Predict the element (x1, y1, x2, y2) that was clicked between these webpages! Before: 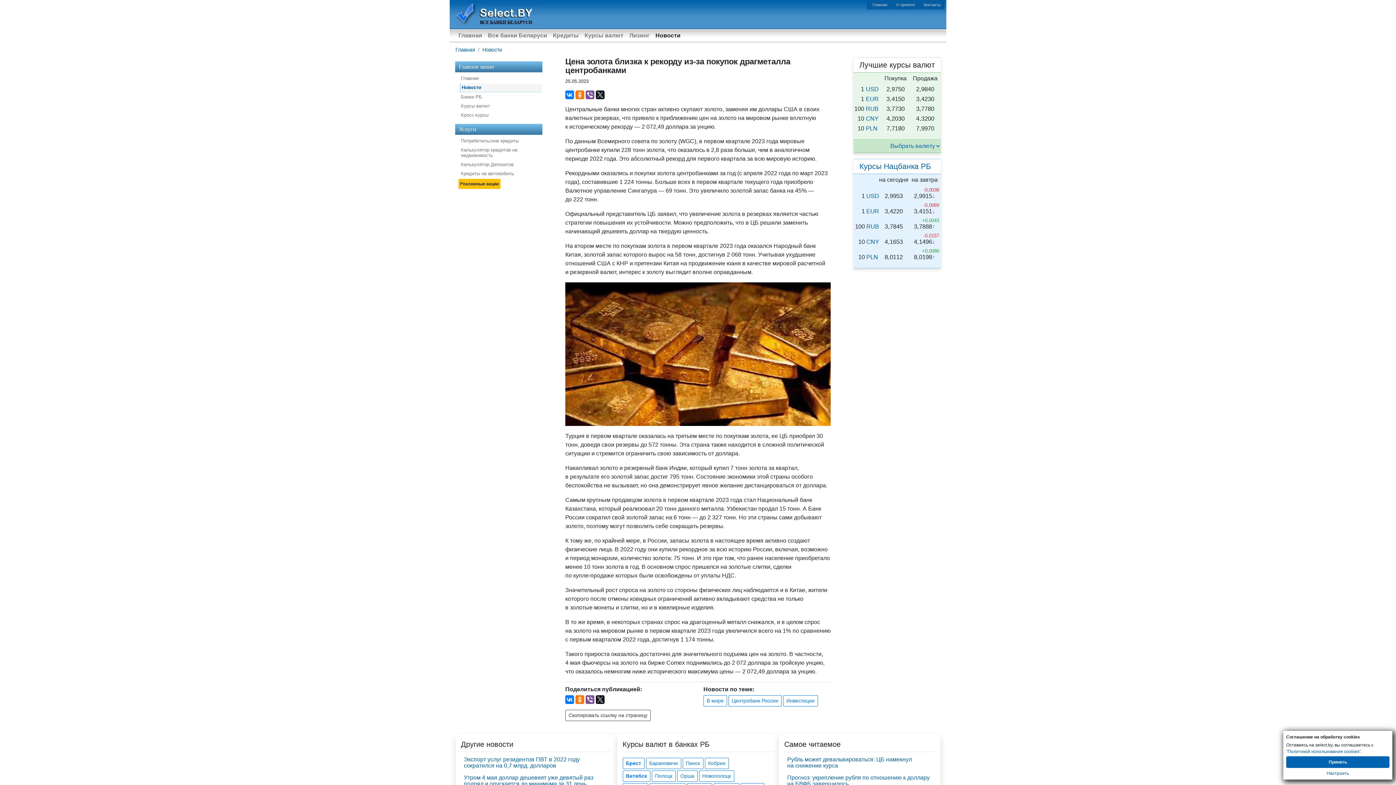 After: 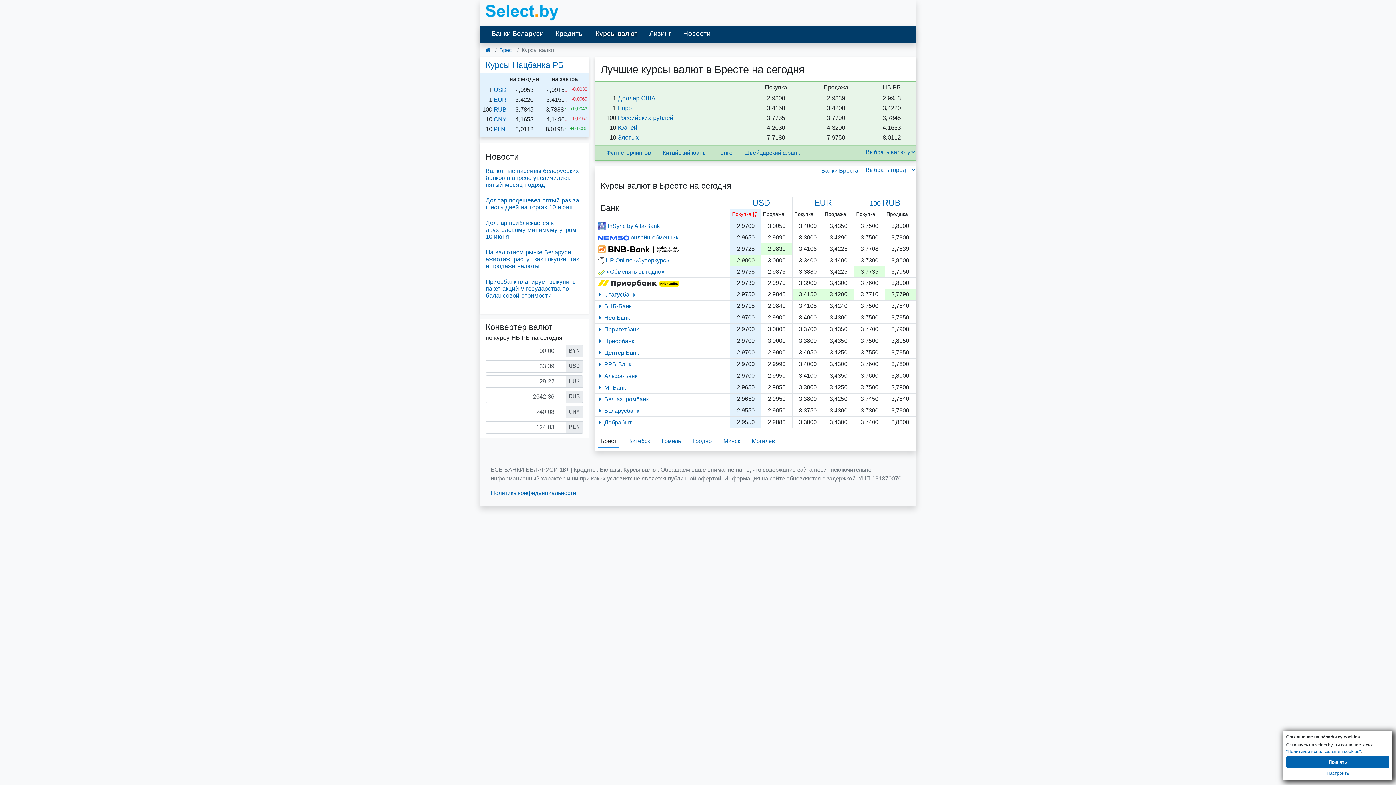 Action: bbox: (622, 758, 644, 769) label: Брест